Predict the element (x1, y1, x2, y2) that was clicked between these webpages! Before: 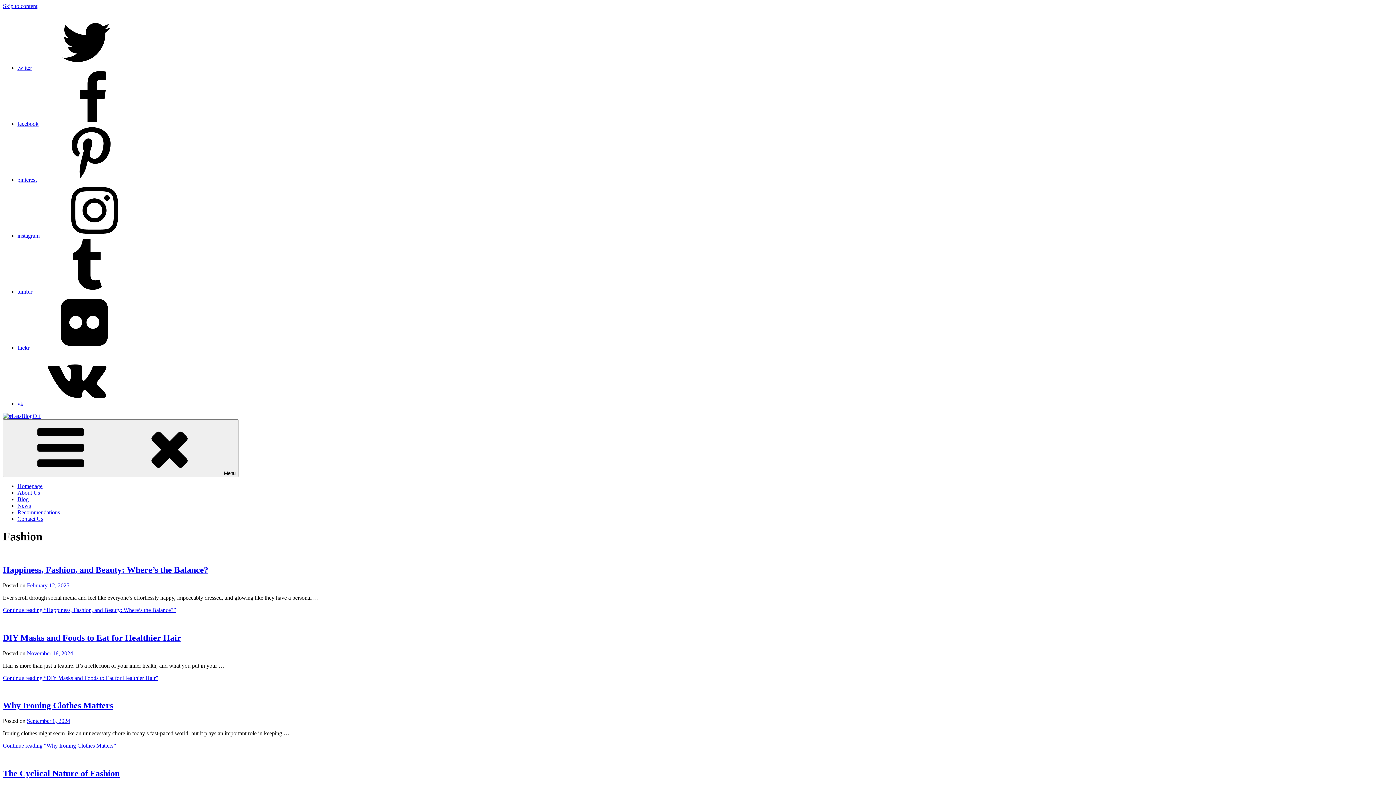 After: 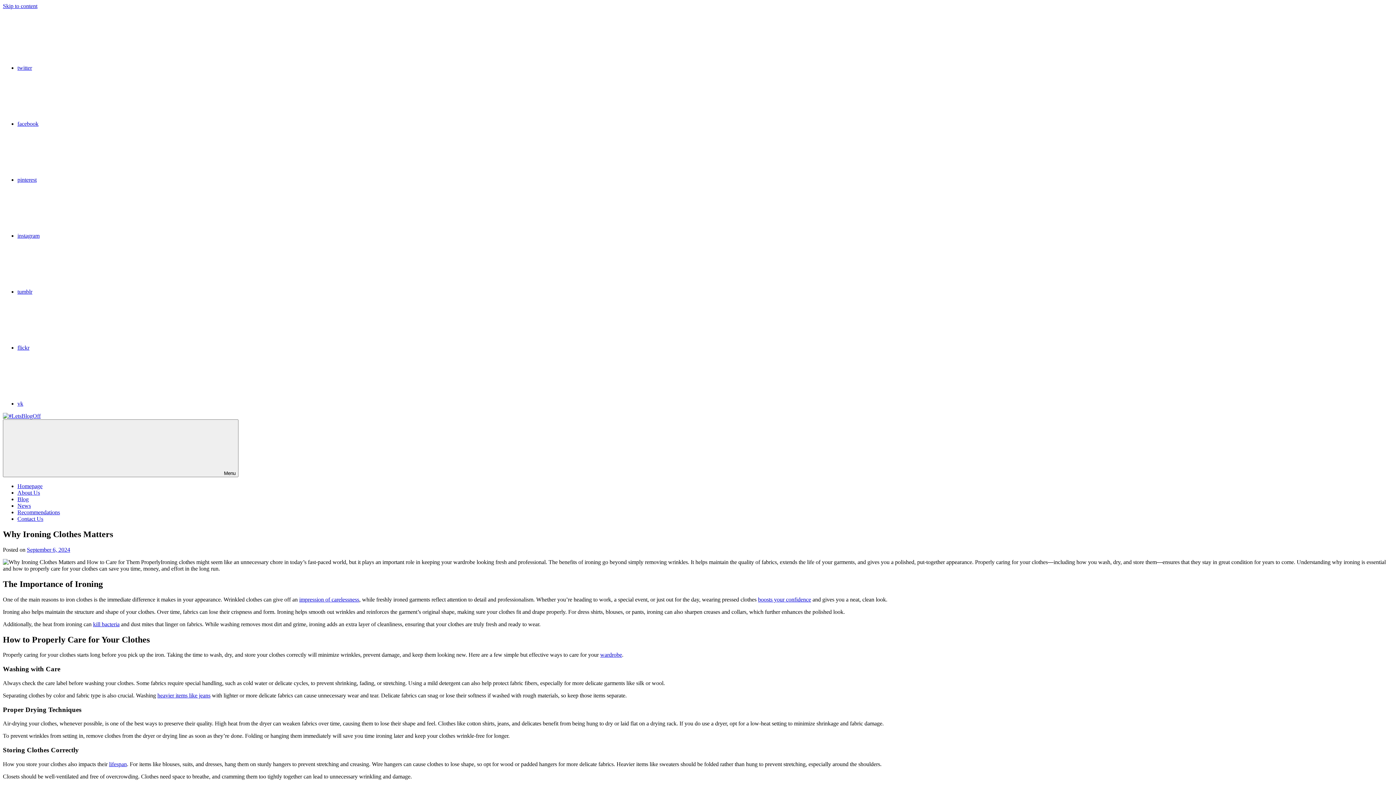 Action: label: Why Ironing Clothes Matters bbox: (2, 701, 113, 710)